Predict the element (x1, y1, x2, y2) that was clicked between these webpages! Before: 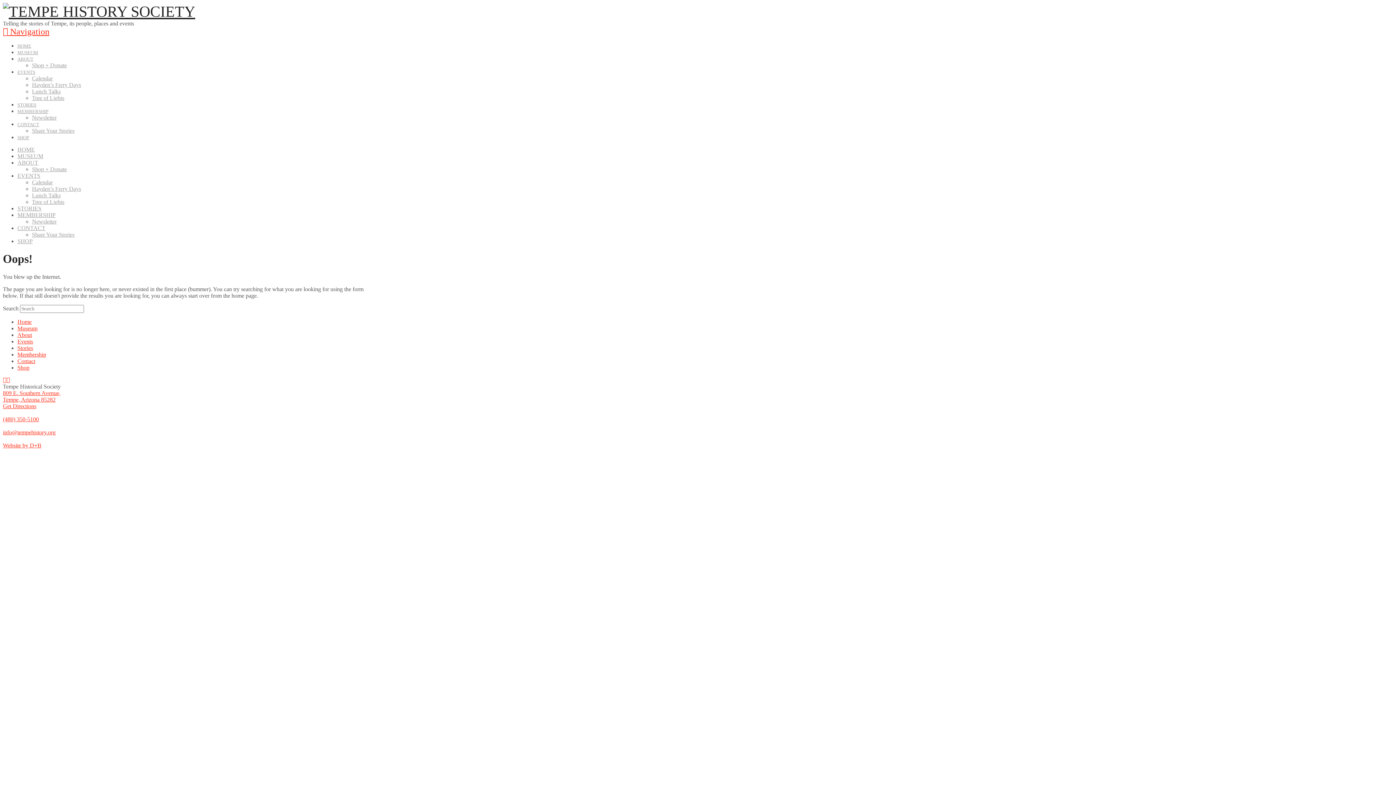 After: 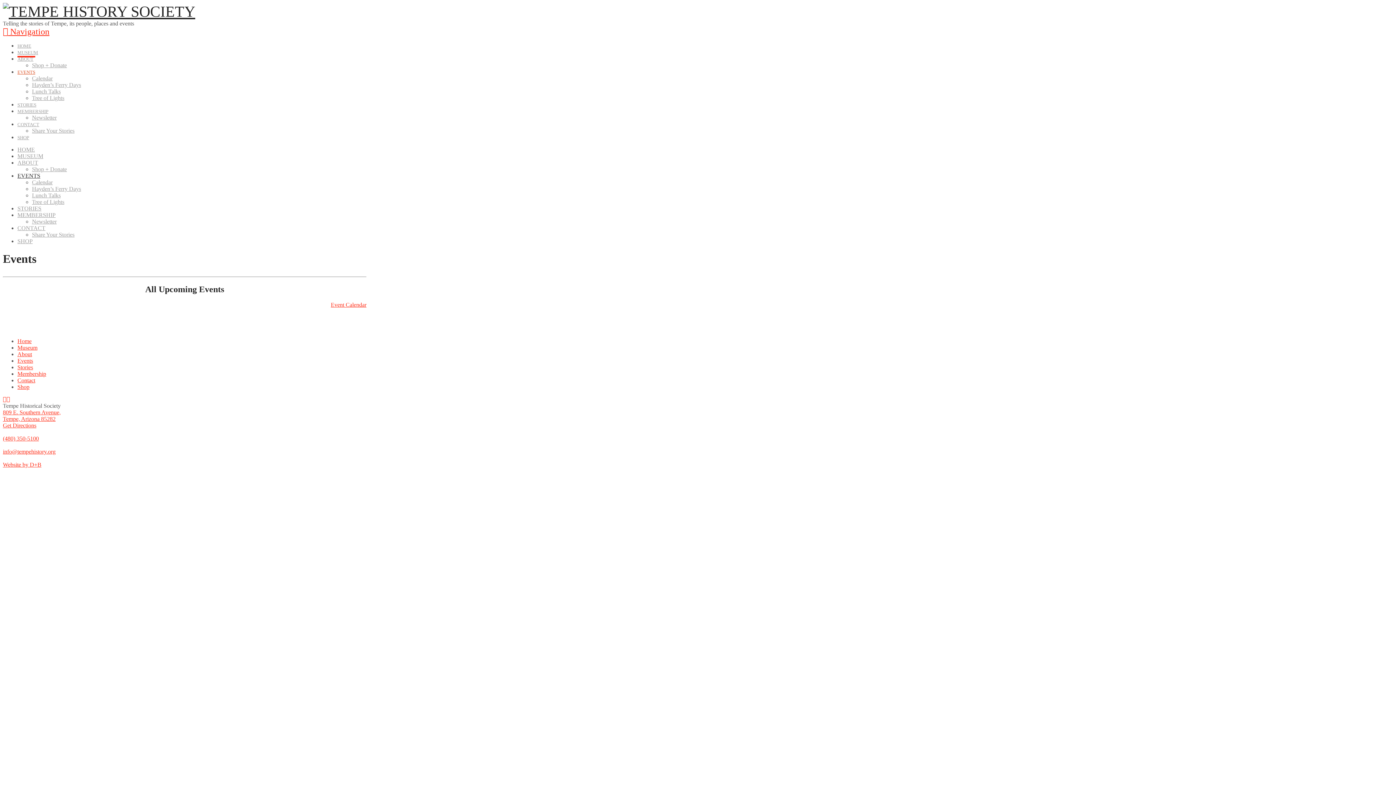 Action: label: EVENTS bbox: (17, 172, 40, 178)